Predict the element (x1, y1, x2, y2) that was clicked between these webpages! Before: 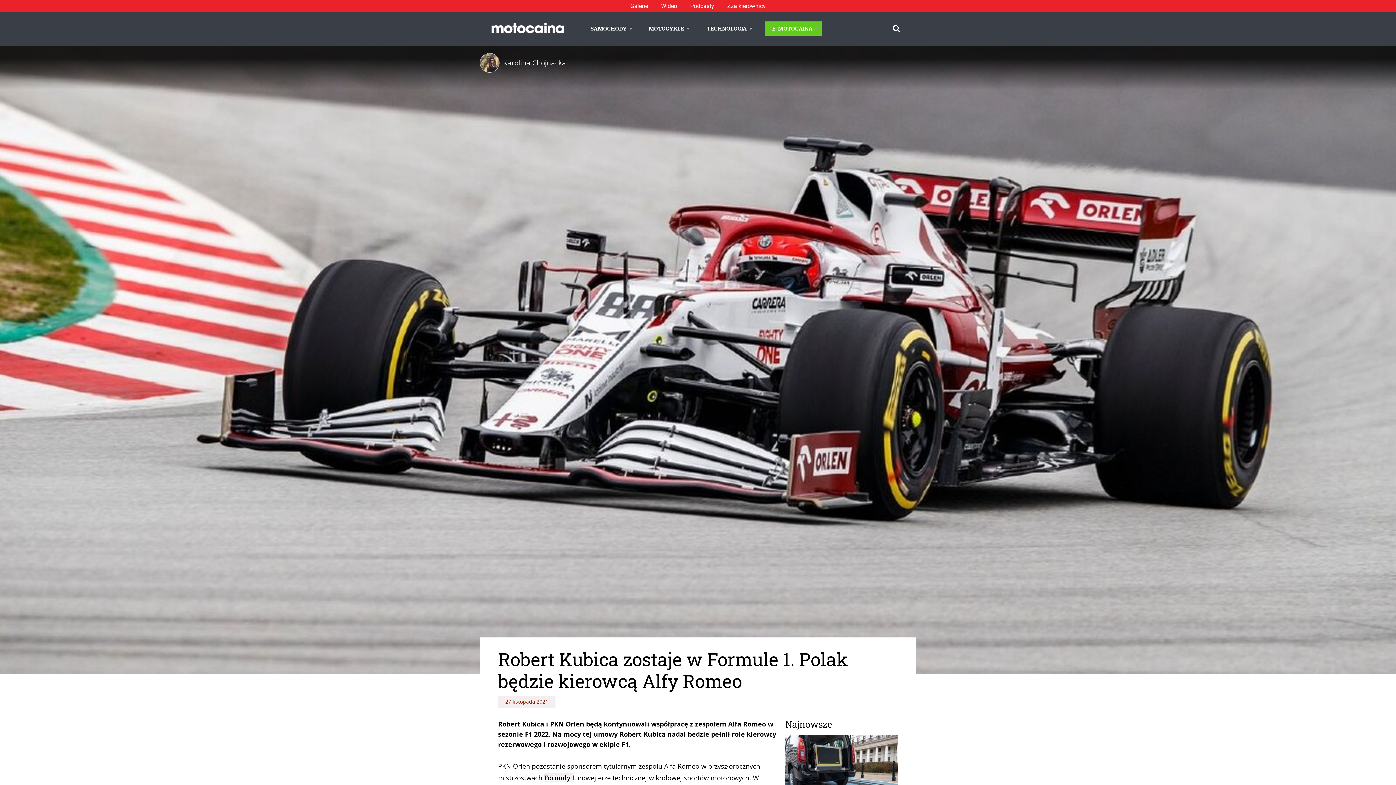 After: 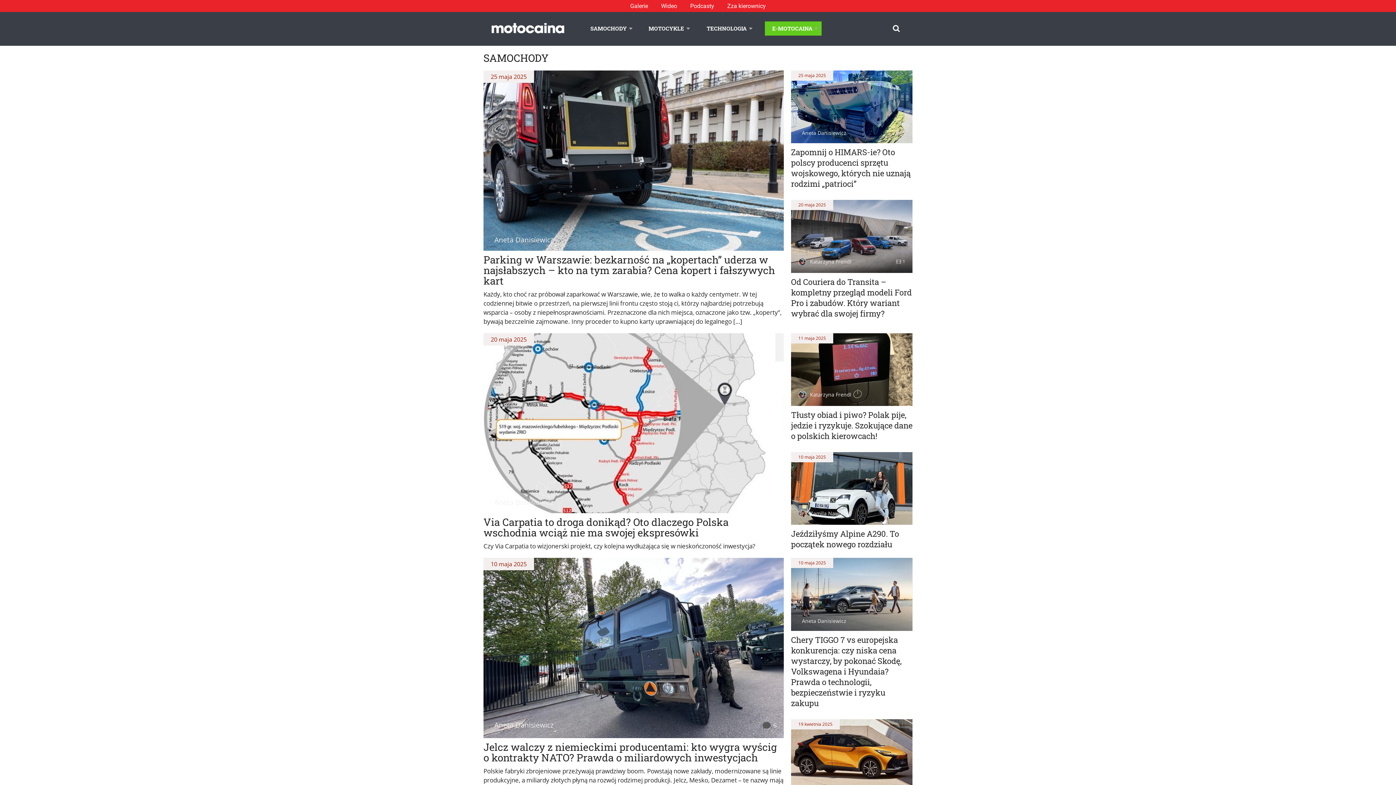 Action: label: SAMOCHODY bbox: (590, 21, 632, 35)